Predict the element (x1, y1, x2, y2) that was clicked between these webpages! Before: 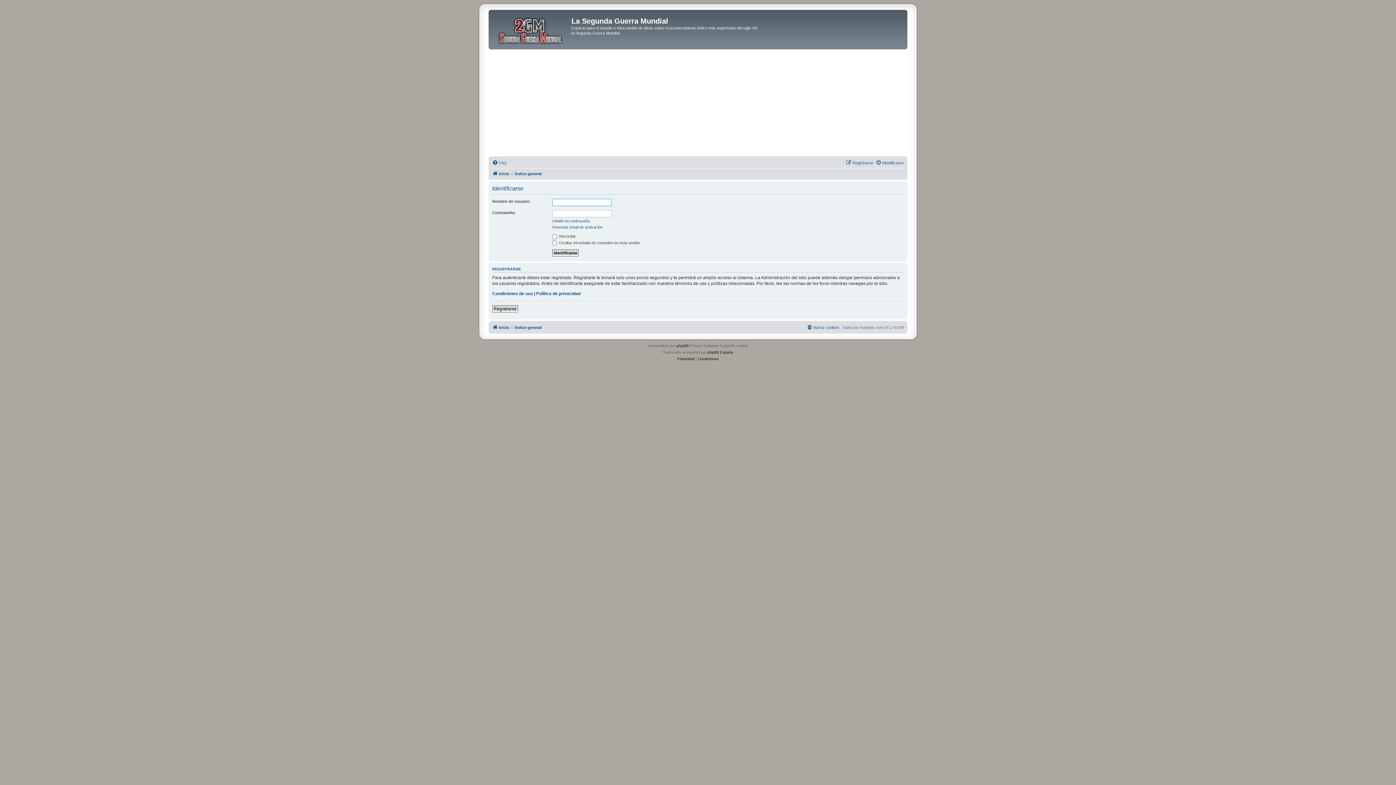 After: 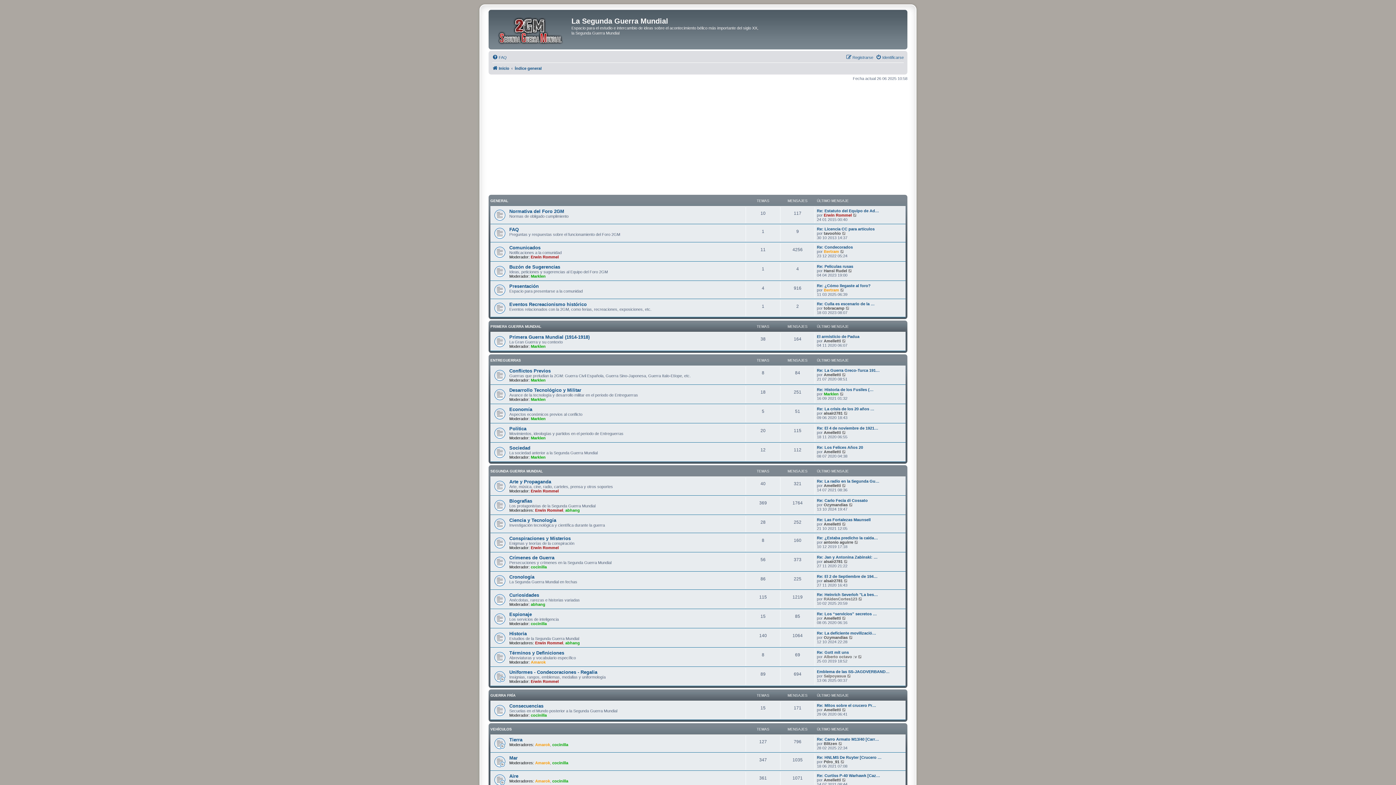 Action: label: Inicio bbox: (492, 169, 509, 178)